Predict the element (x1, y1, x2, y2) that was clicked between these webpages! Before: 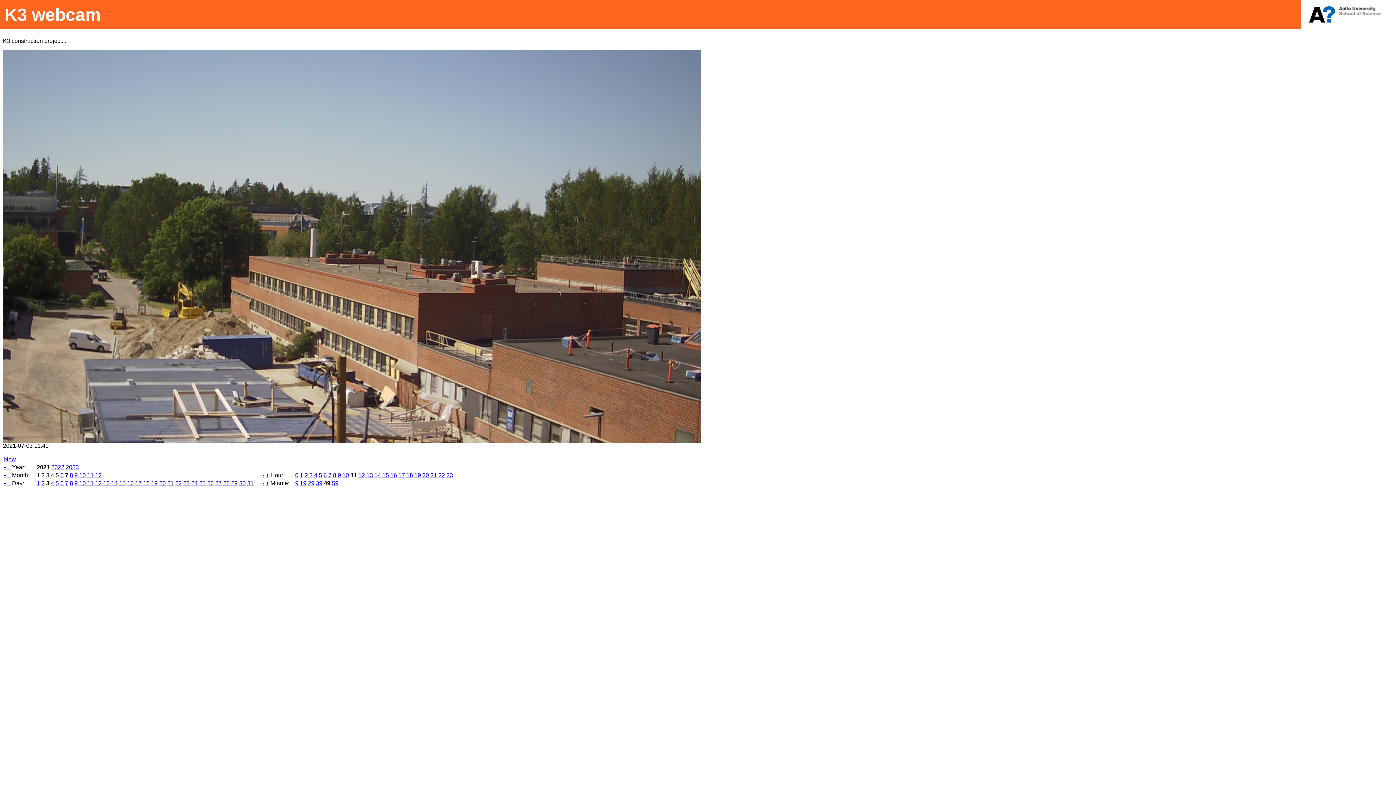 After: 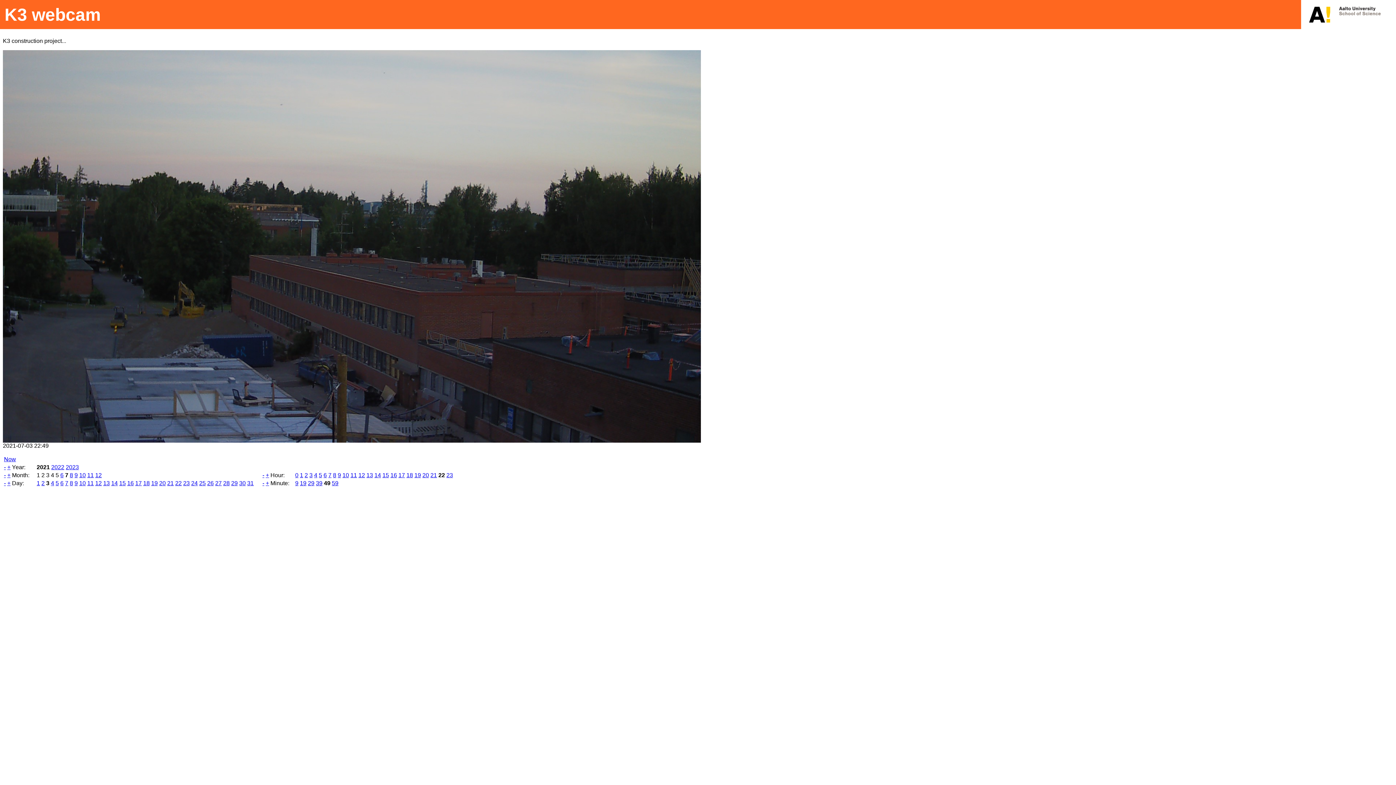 Action: bbox: (438, 472, 445, 478) label: 22